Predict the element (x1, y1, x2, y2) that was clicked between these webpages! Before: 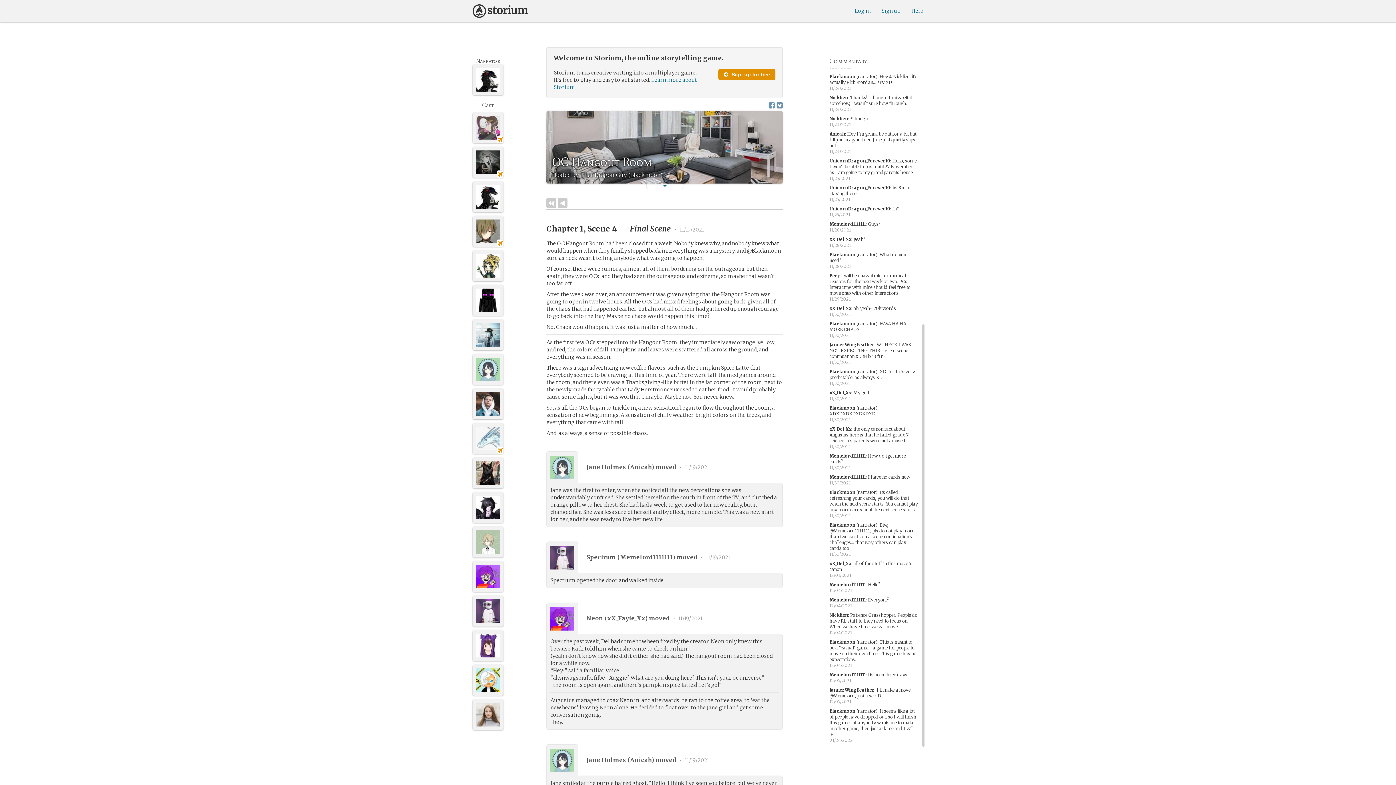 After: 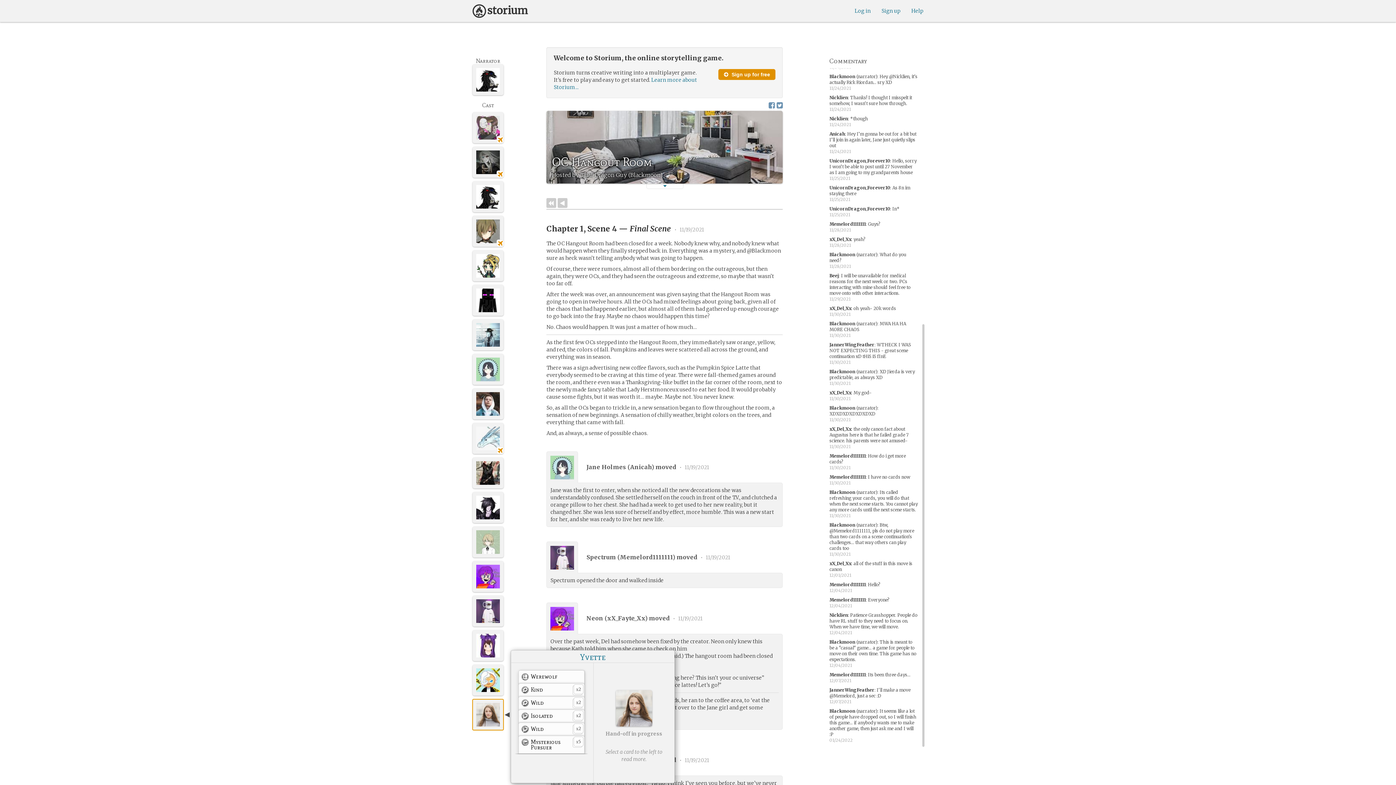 Action: bbox: (472, 699, 503, 730) label: Yvette